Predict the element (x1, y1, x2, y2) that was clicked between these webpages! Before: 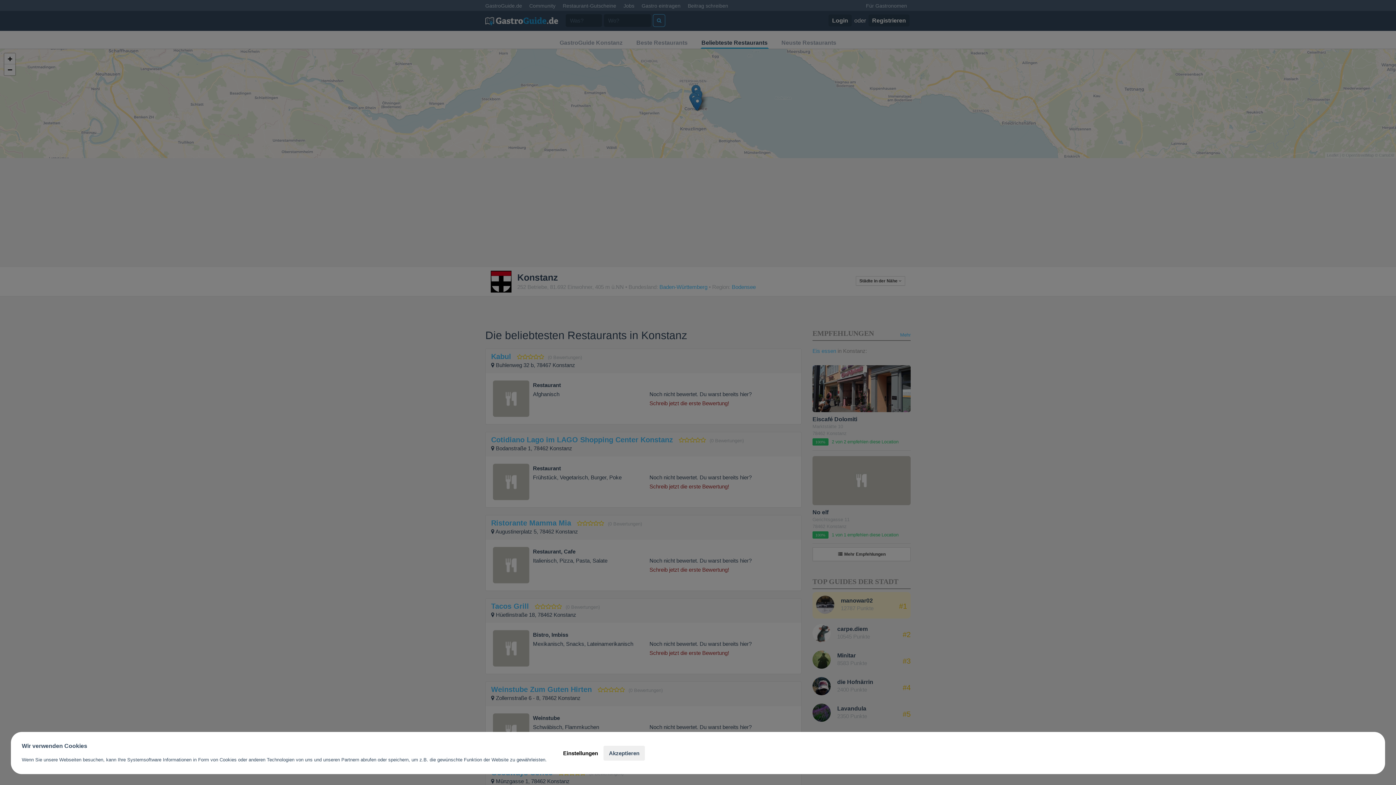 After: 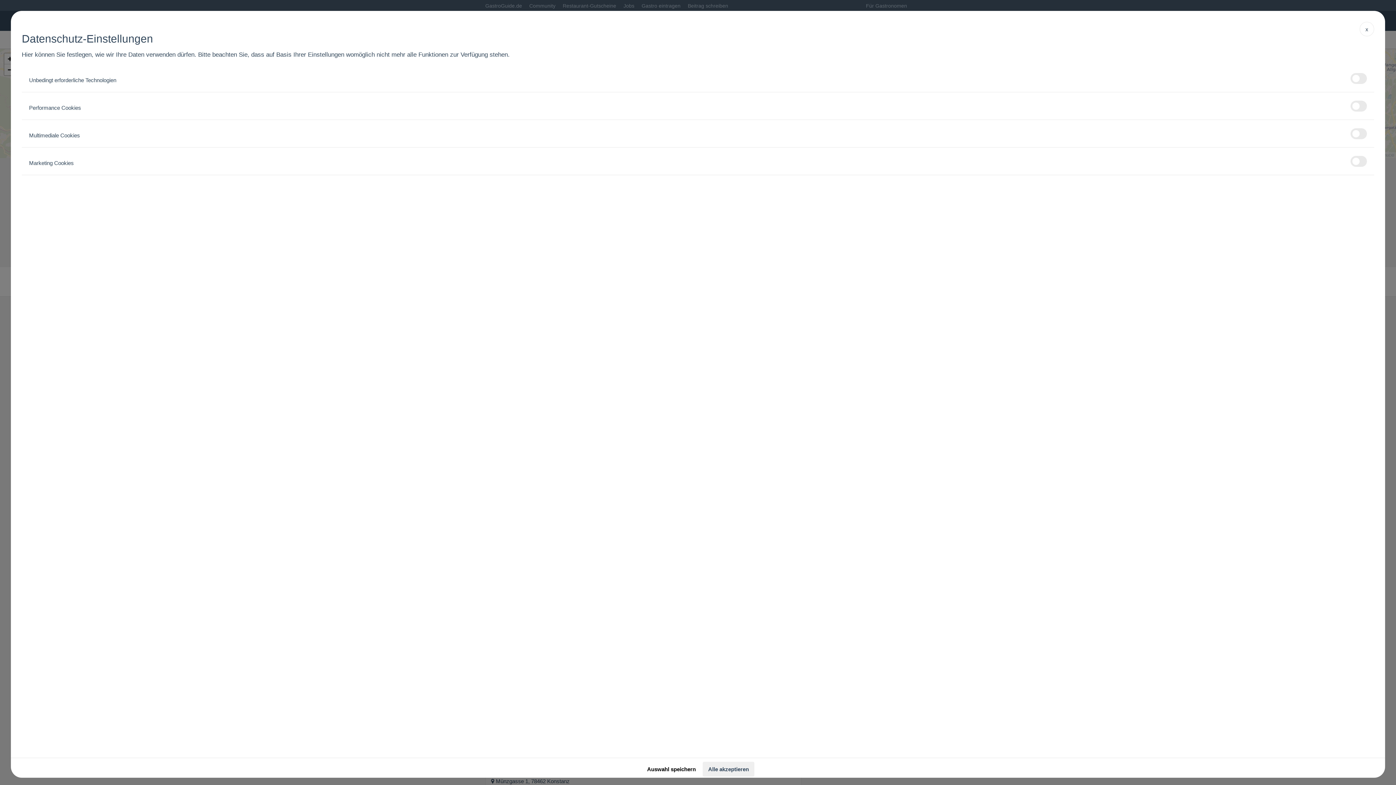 Action: label: Einstellungen bbox: (557, 746, 603, 760)